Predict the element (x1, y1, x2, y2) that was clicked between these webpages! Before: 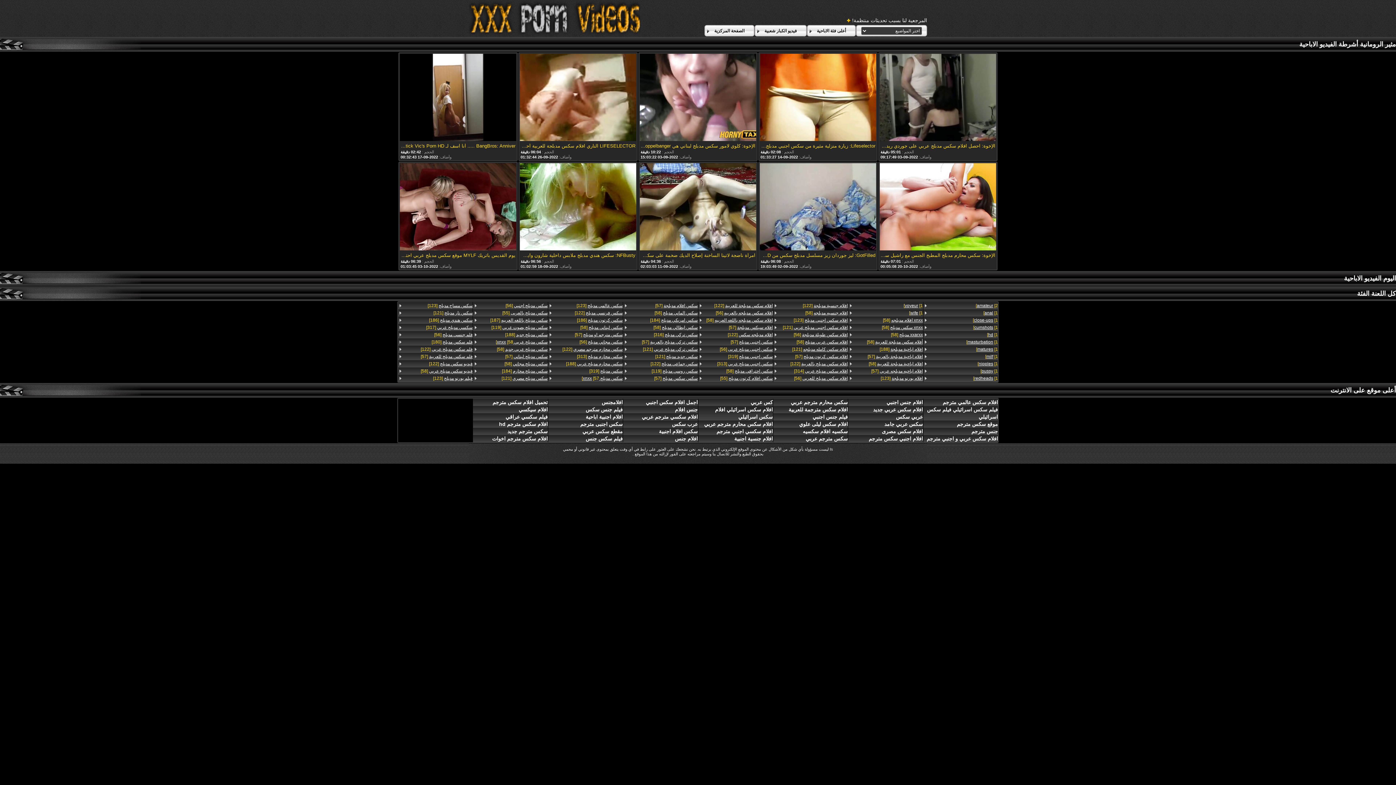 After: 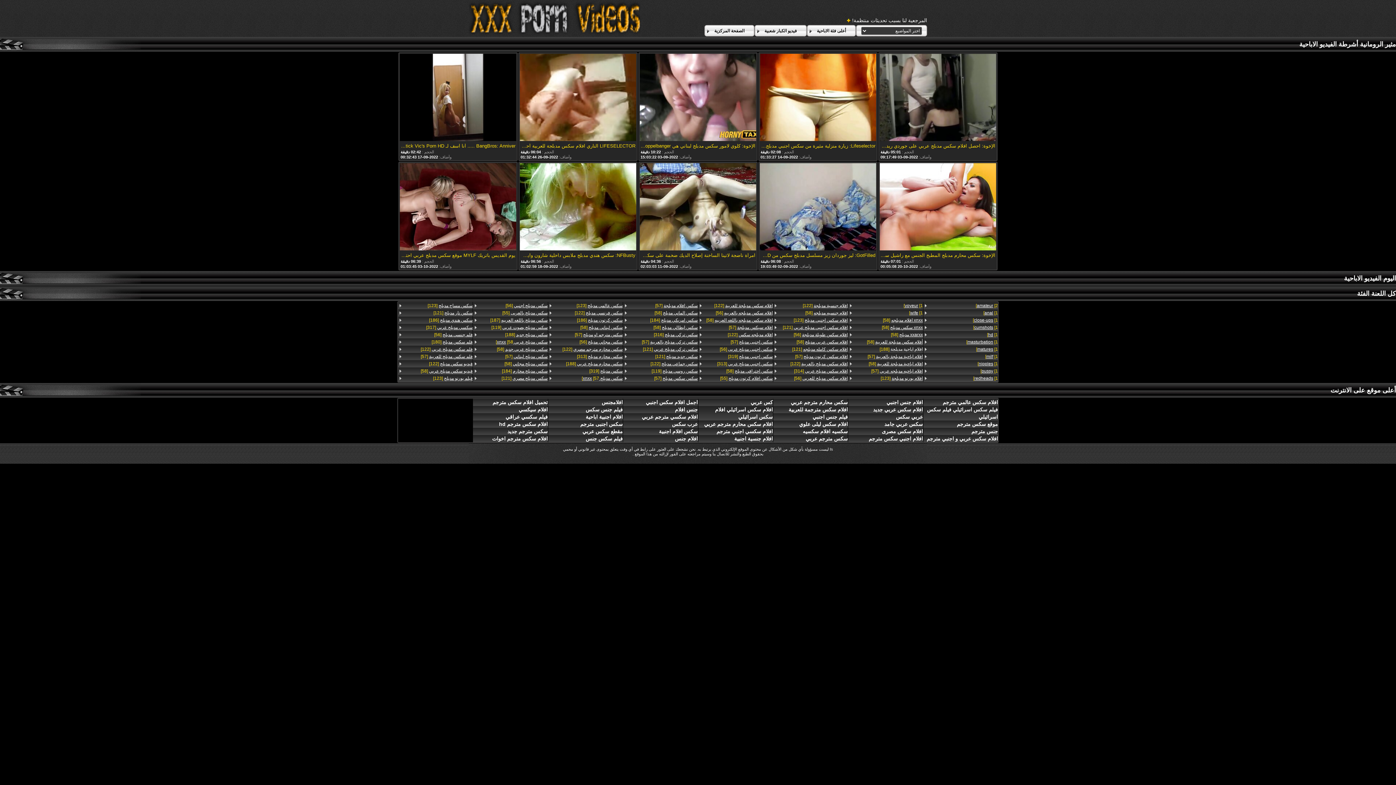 Action: label: افلام اباحية مدبلجة [188] bbox: (848, 345, 923, 353)